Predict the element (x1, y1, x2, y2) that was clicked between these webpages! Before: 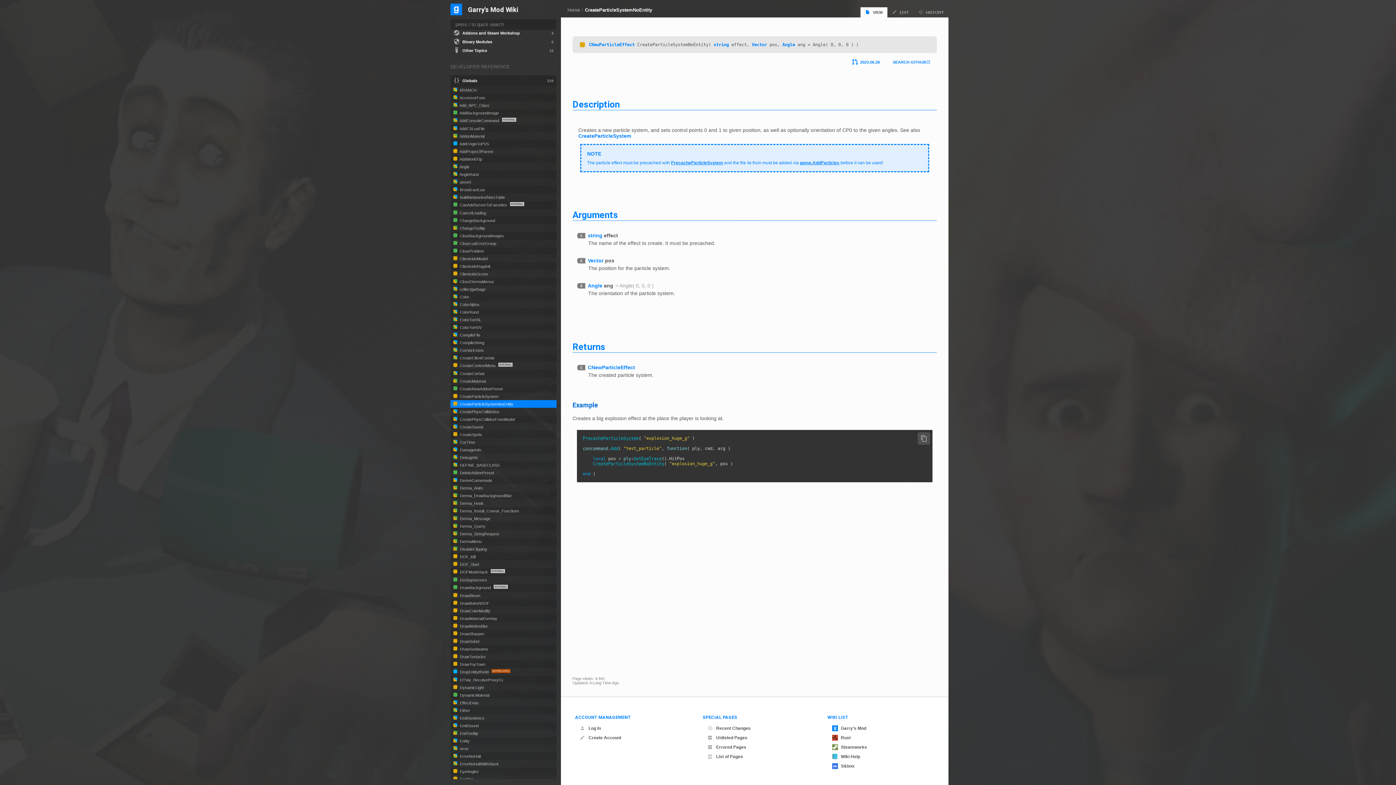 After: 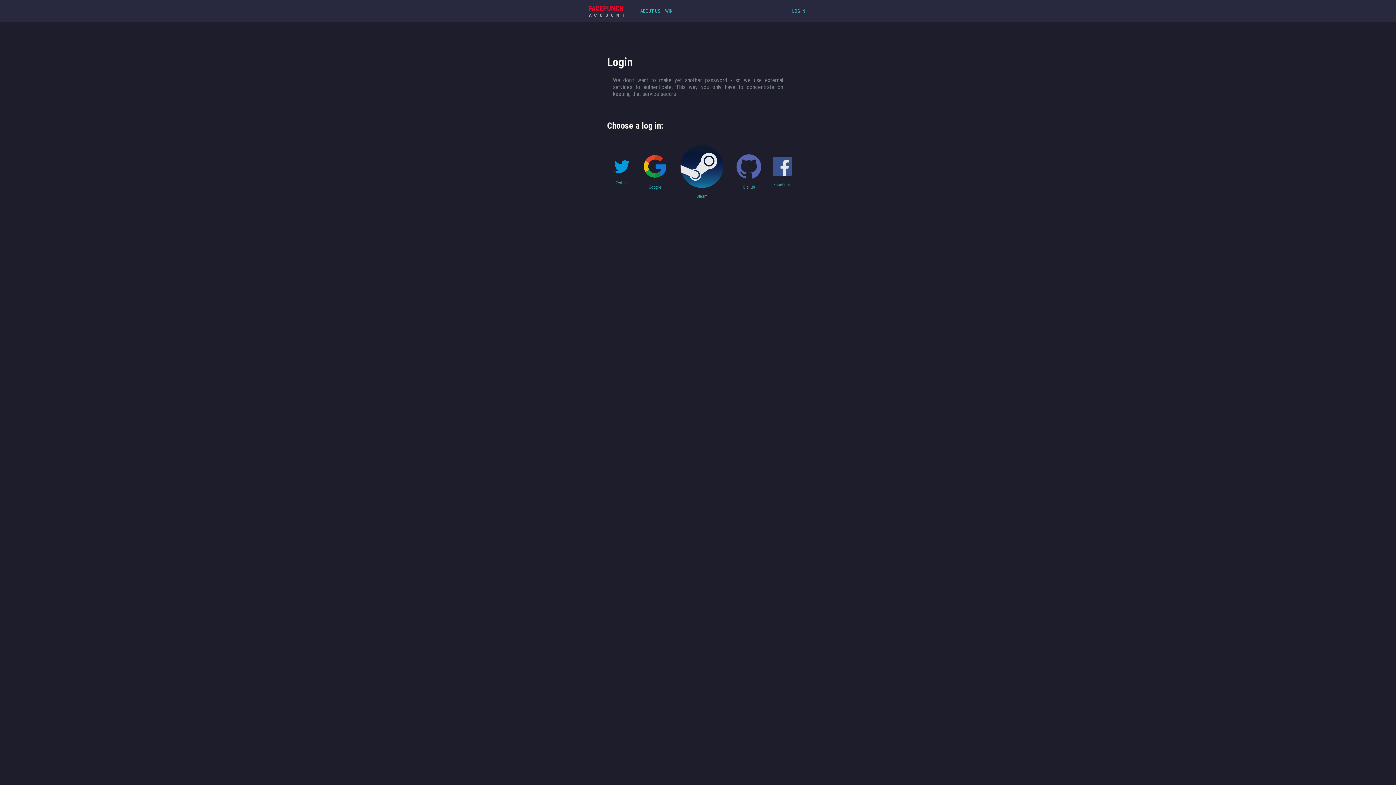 Action: bbox: (577, 733, 691, 742) label: Create Account